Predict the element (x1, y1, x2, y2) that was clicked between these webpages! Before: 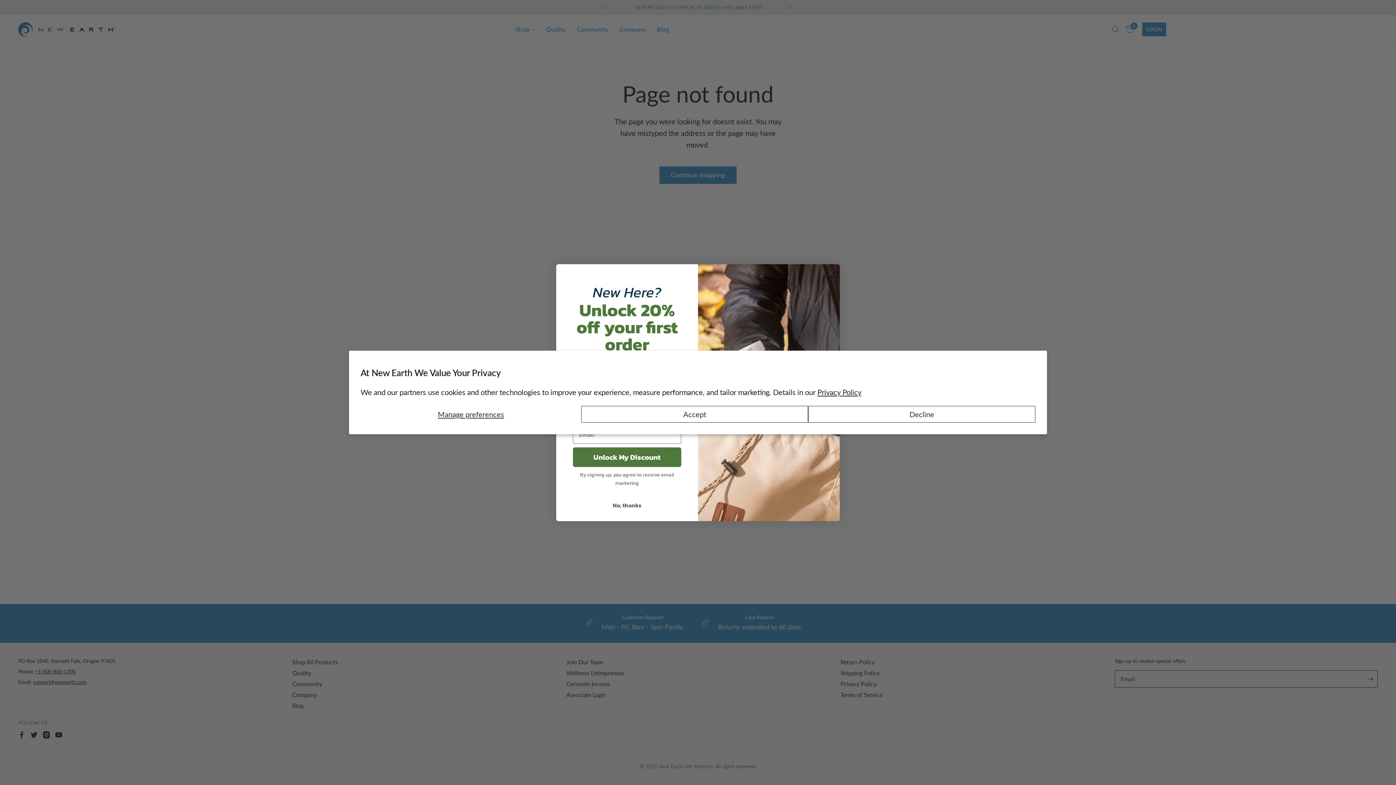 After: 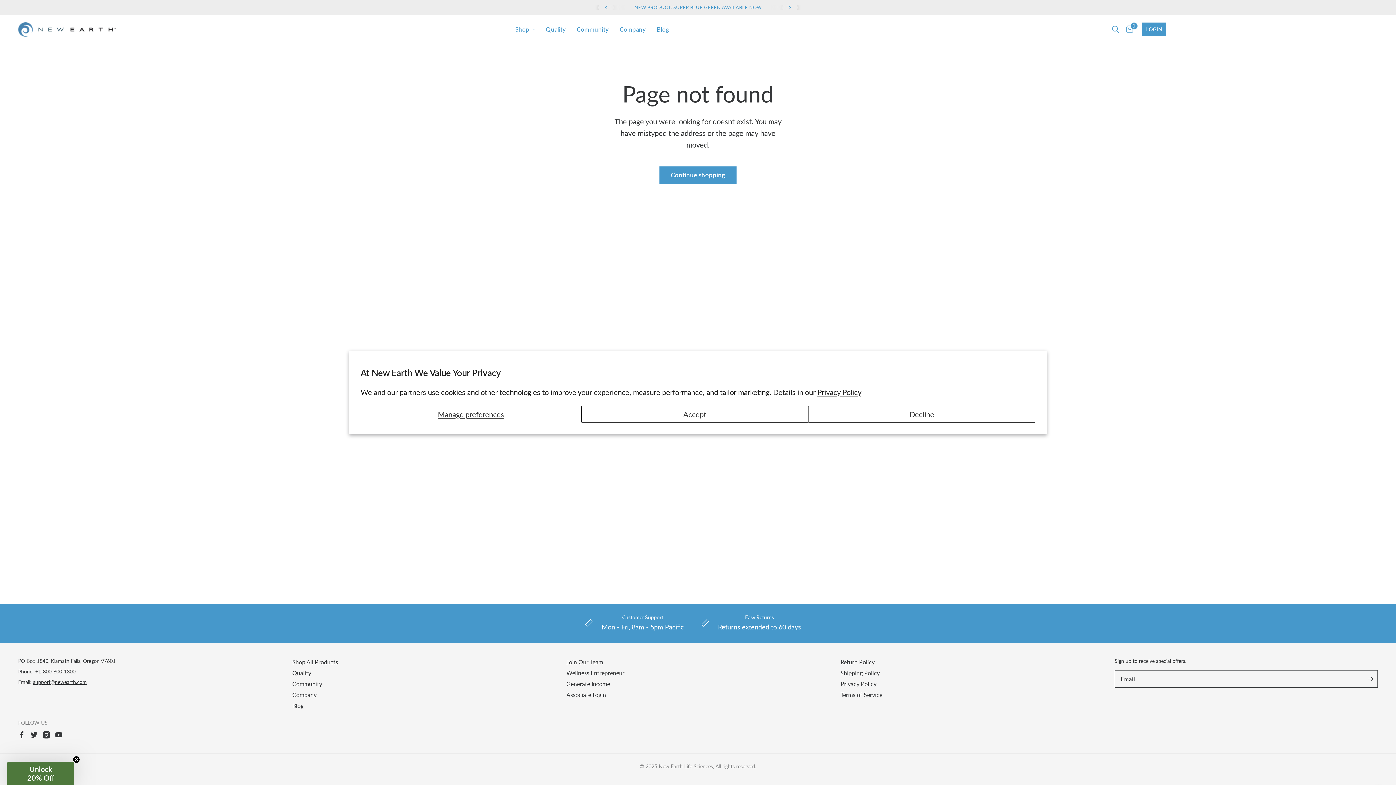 Action: label: Close dialog bbox: (824, 289, 837, 302)